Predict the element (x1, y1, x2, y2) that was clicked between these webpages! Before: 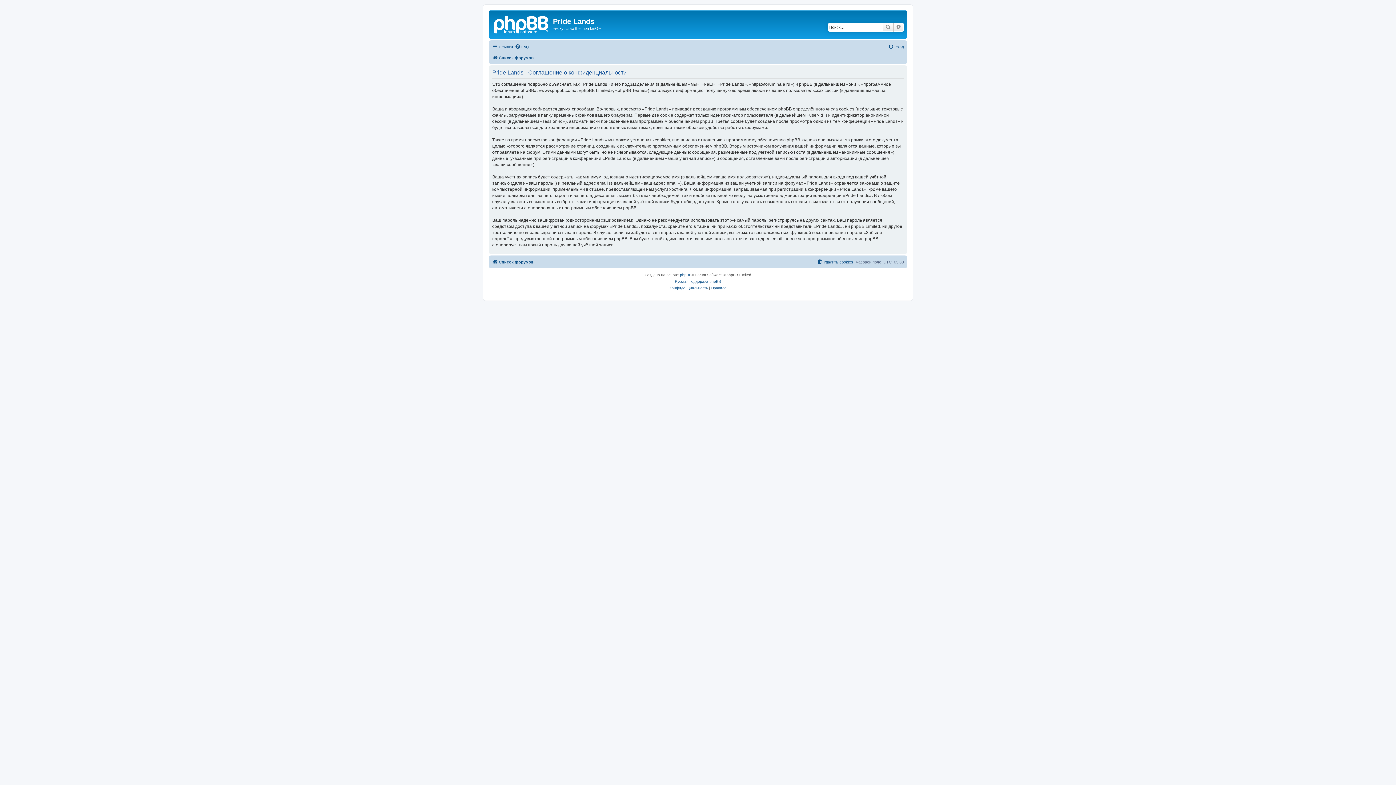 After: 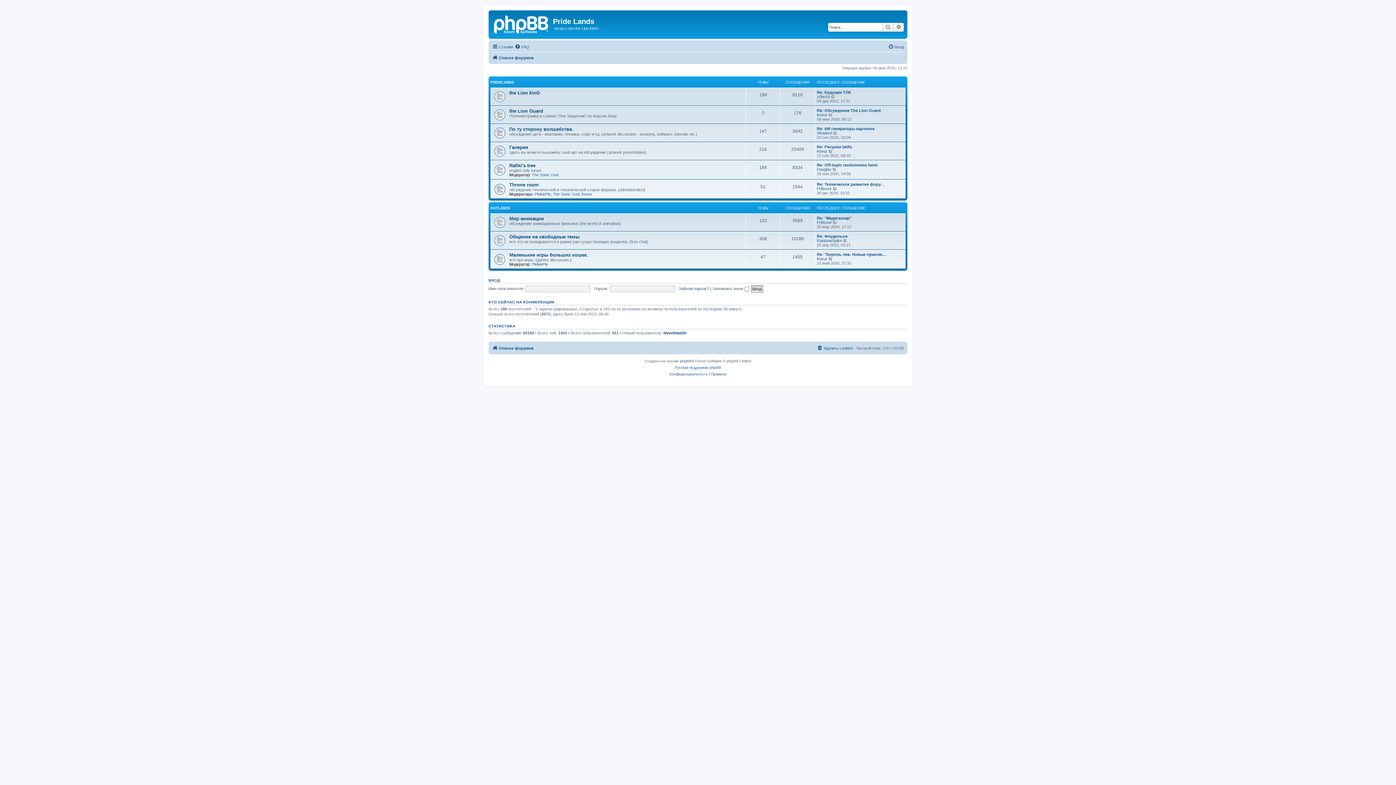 Action: label: Список форумов bbox: (492, 53, 533, 62)